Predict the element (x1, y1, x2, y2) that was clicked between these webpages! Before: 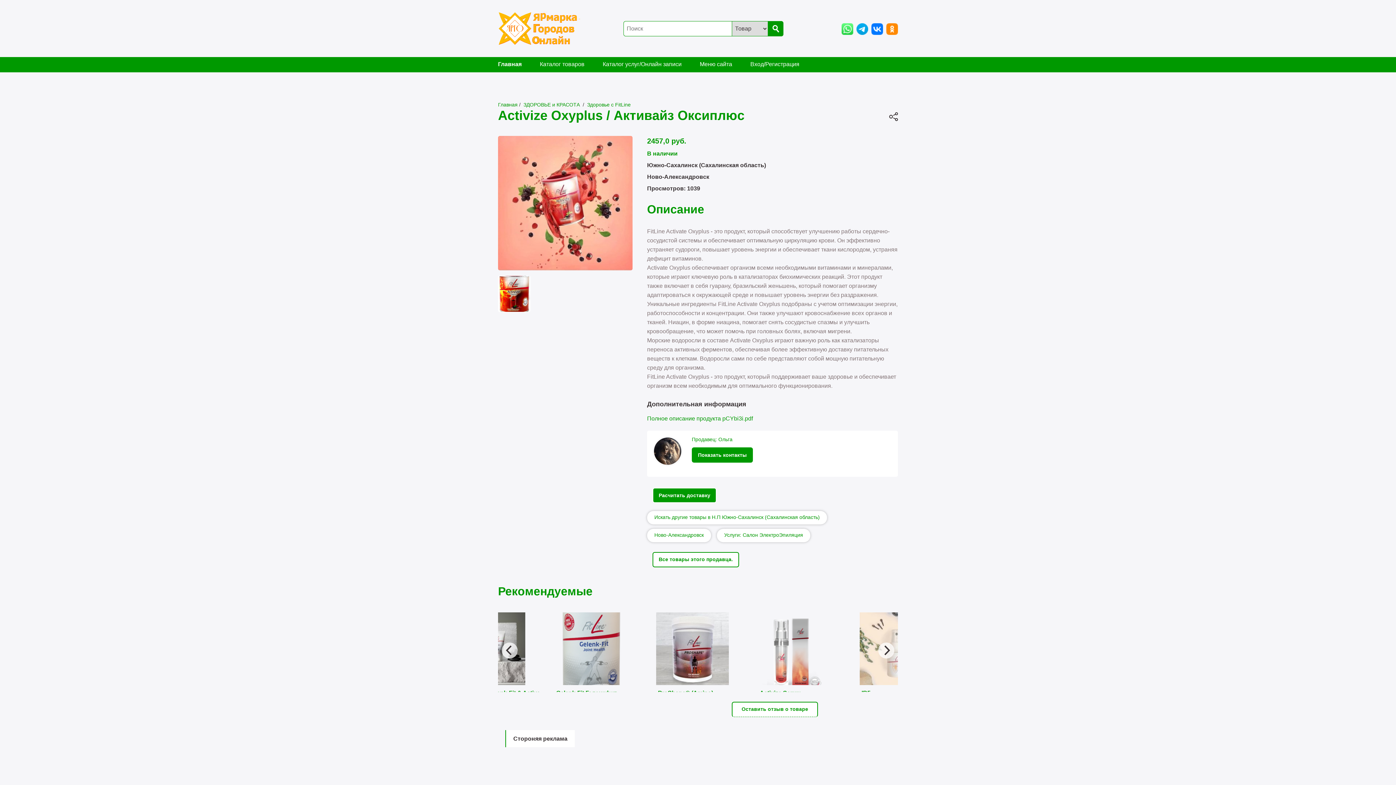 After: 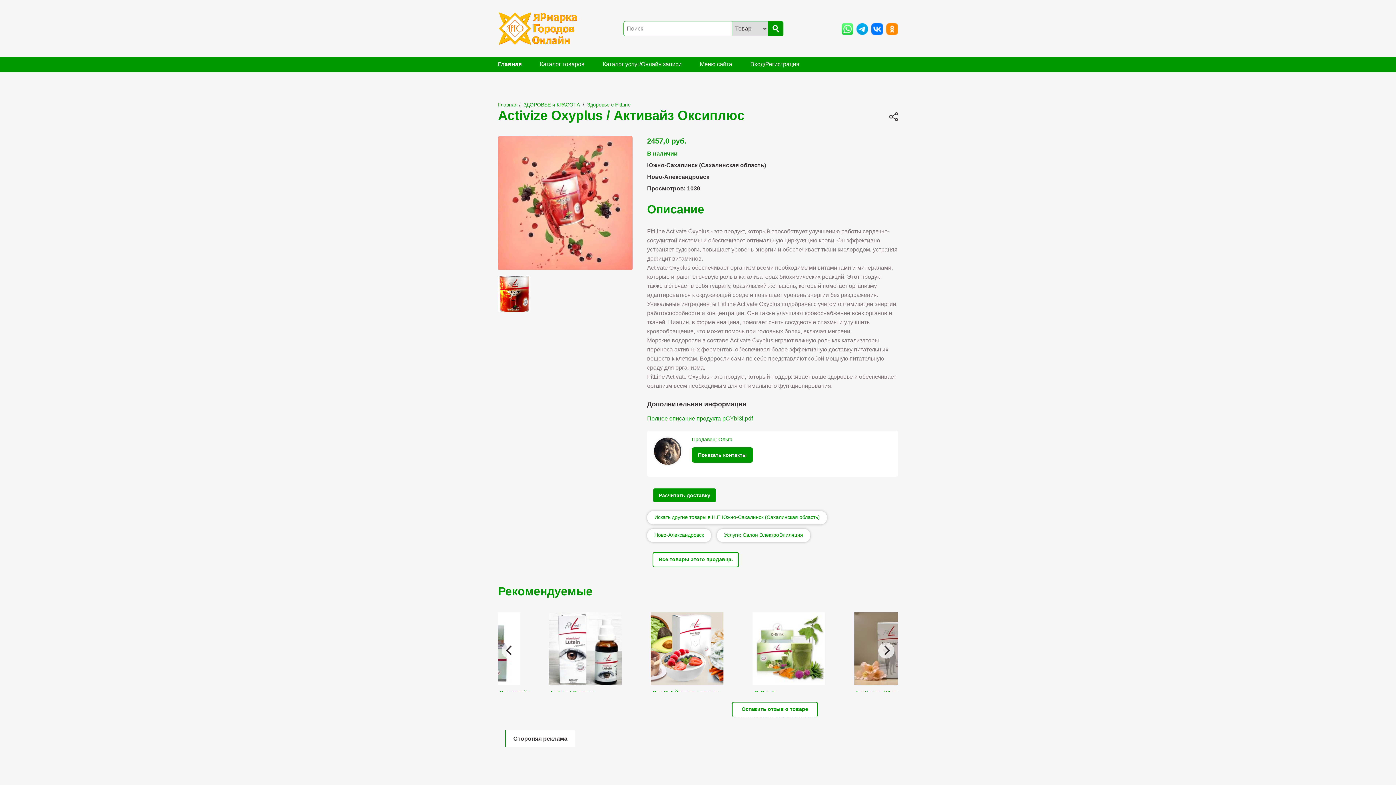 Action: label: Расчитать доставку bbox: (652, 488, 716, 503)